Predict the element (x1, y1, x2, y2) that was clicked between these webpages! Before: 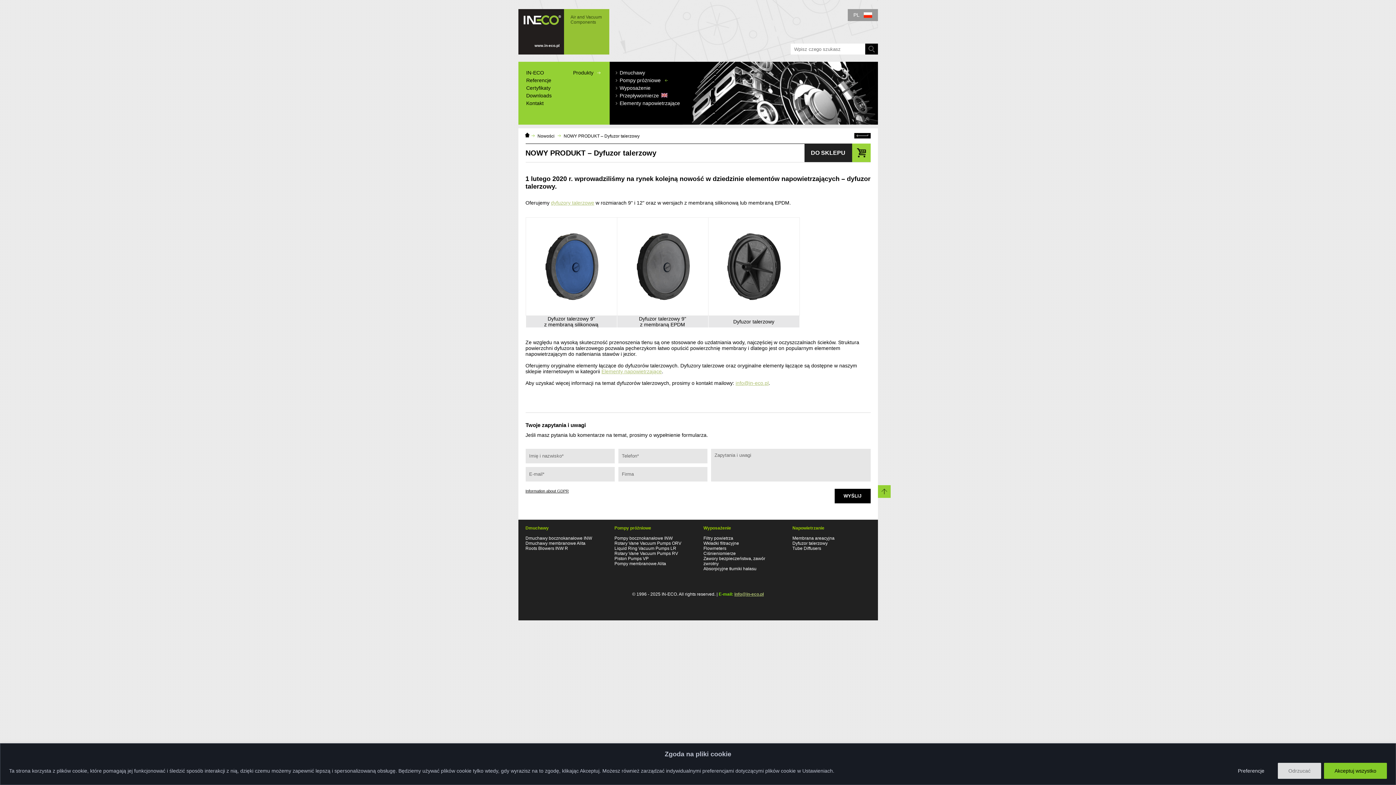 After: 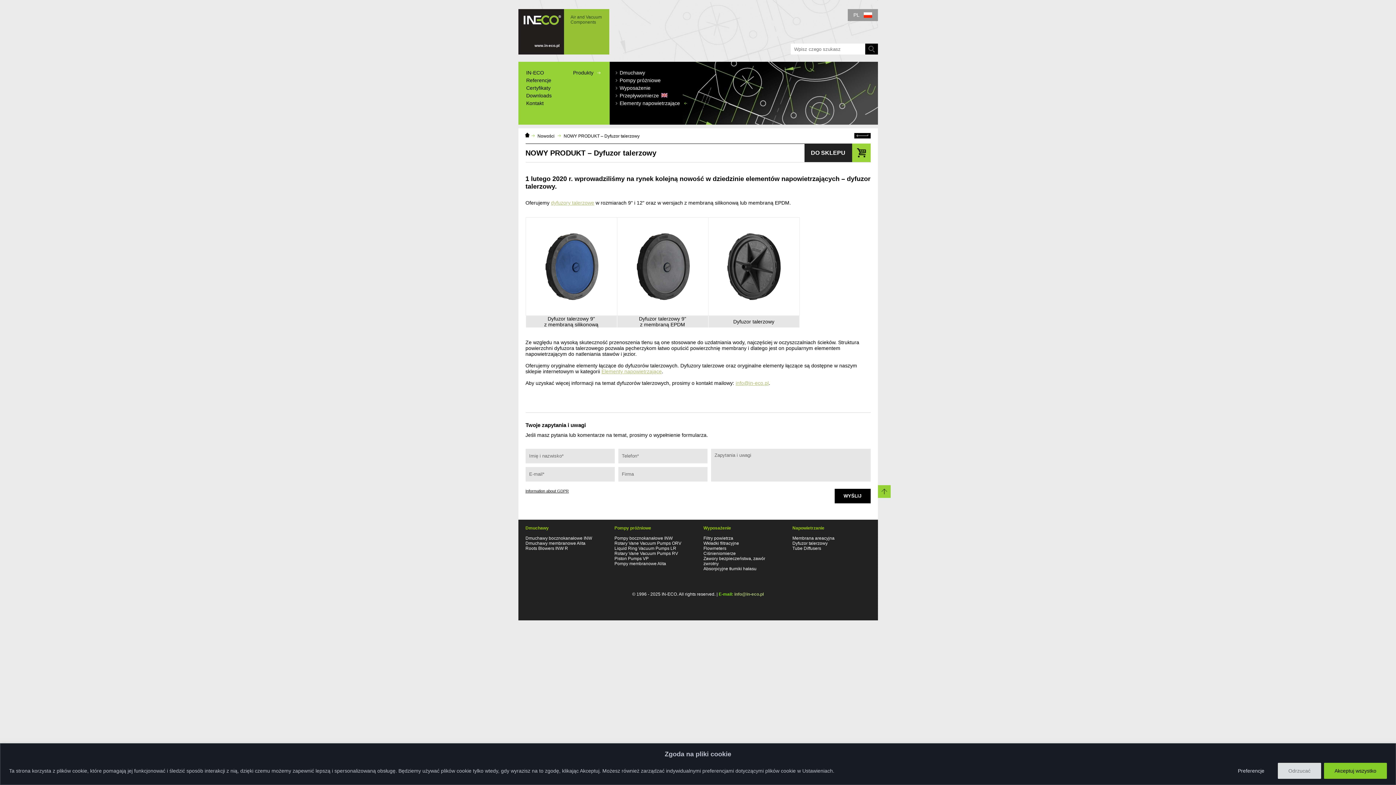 Action: bbox: (734, 592, 764, 597) label: info@in-eco.pl